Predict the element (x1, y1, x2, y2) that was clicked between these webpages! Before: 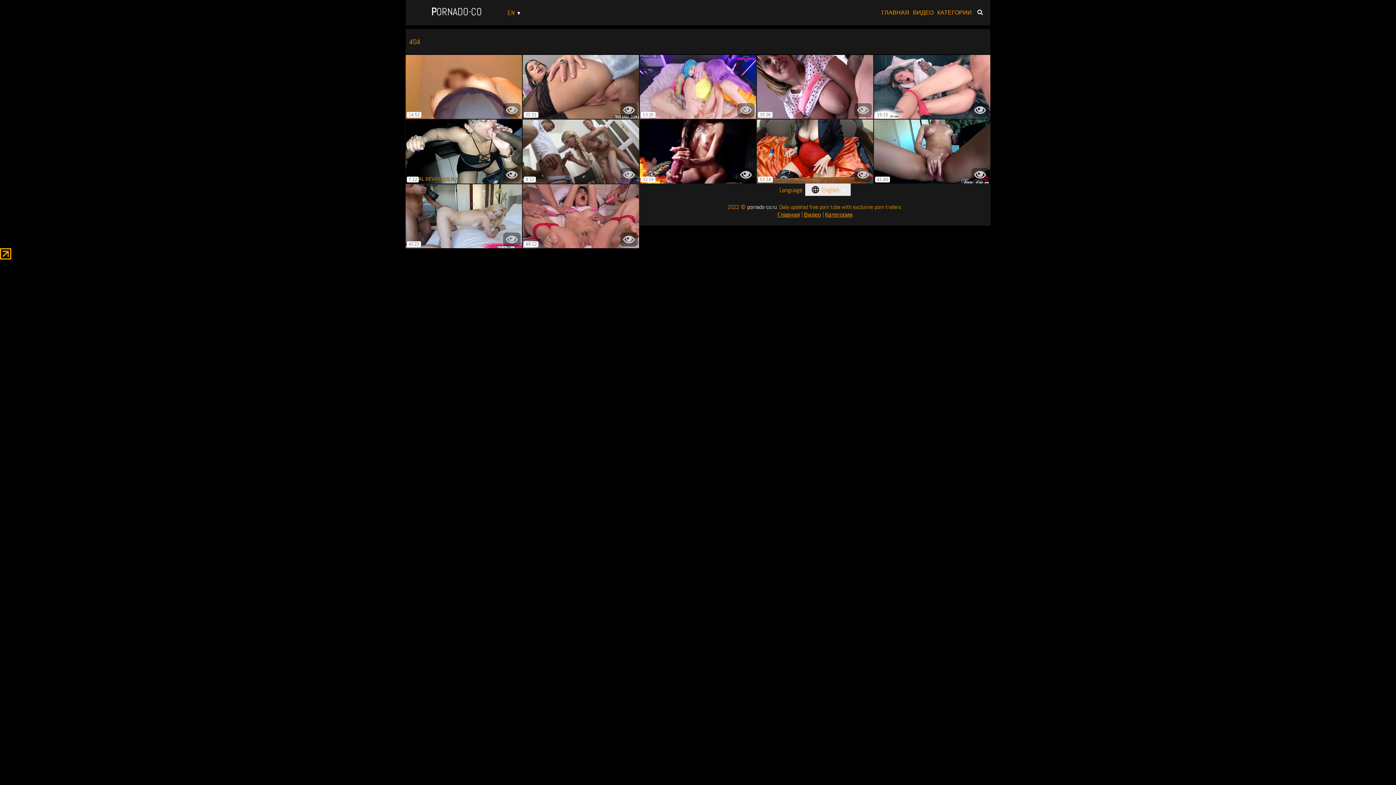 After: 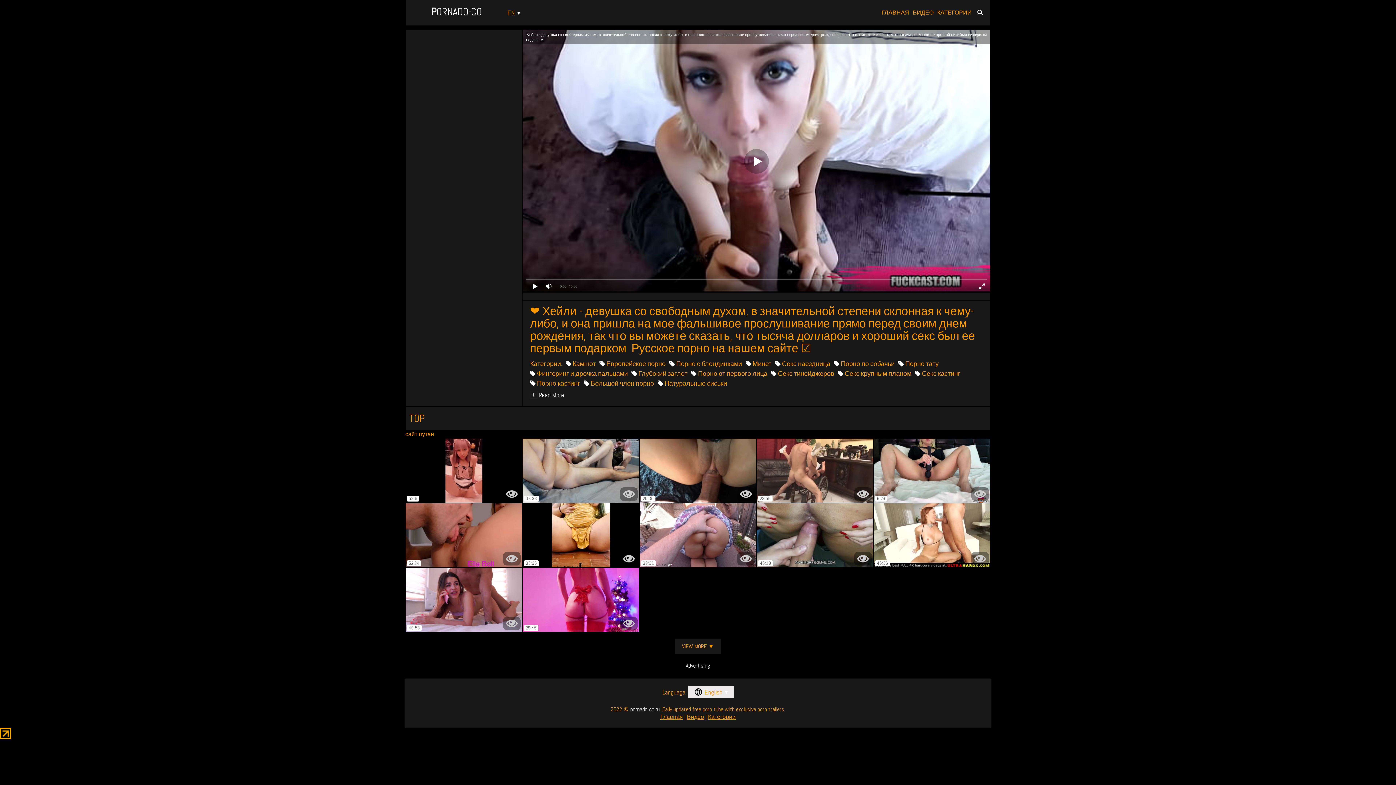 Action: label: 42:23 bbox: (405, 184, 522, 248)